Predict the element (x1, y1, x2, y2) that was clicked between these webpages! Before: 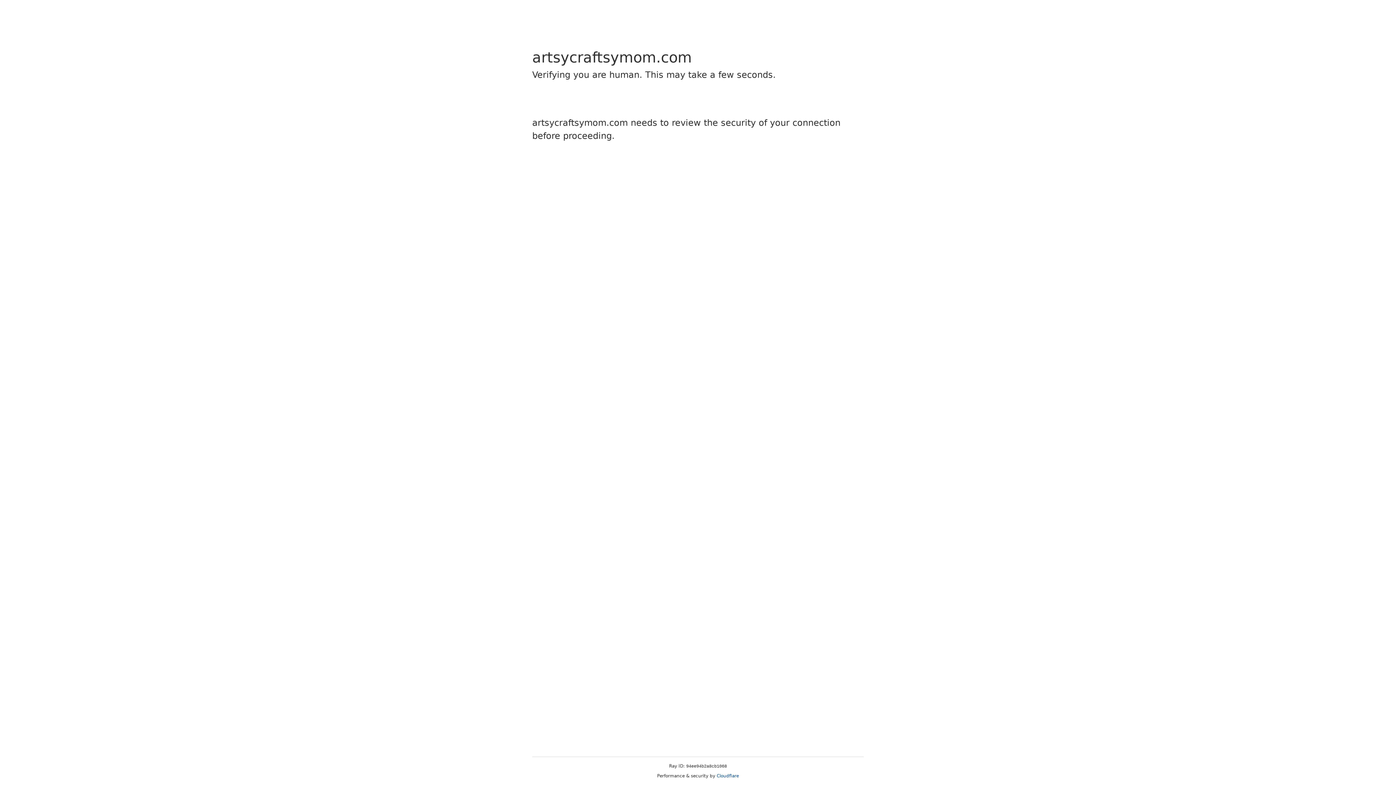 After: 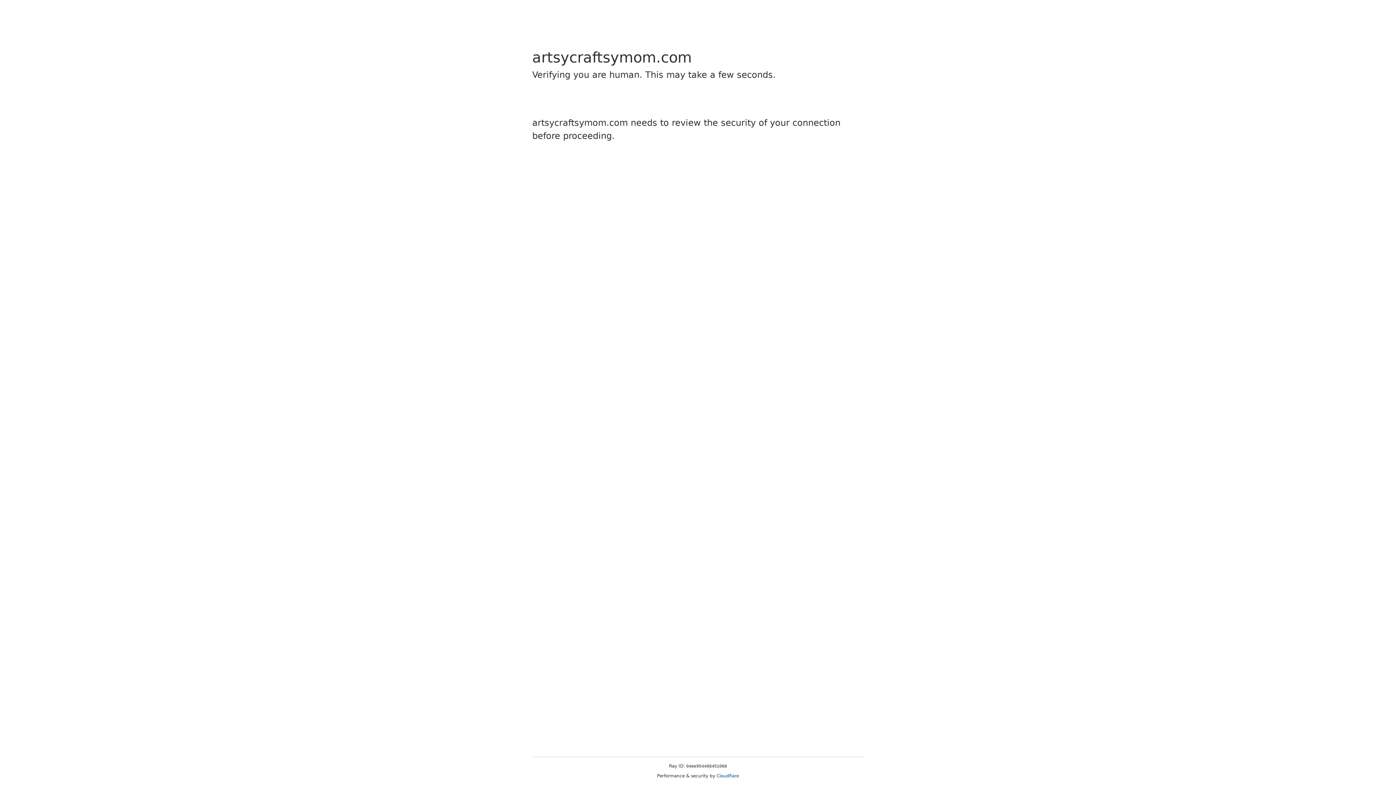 Action: label: Cloudflare bbox: (716, 773, 739, 778)